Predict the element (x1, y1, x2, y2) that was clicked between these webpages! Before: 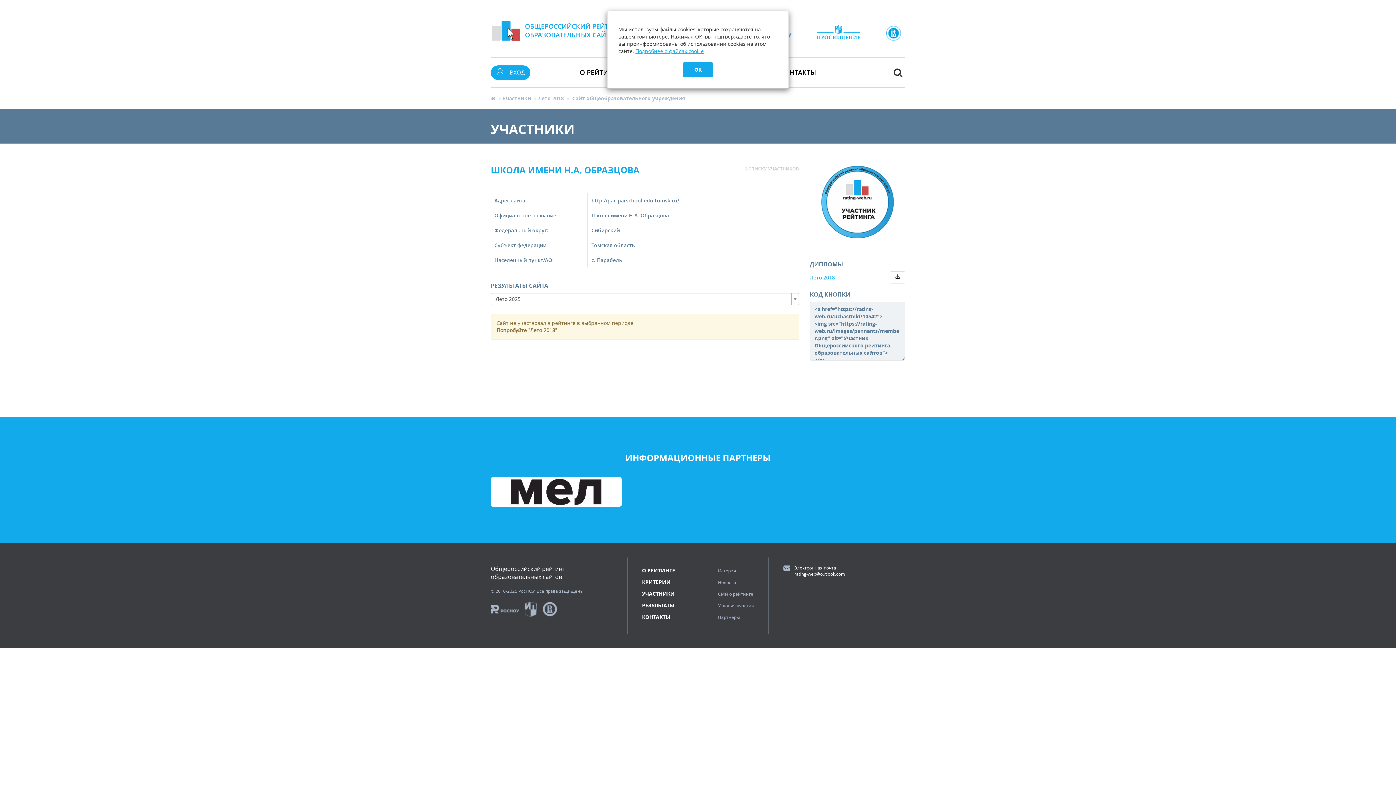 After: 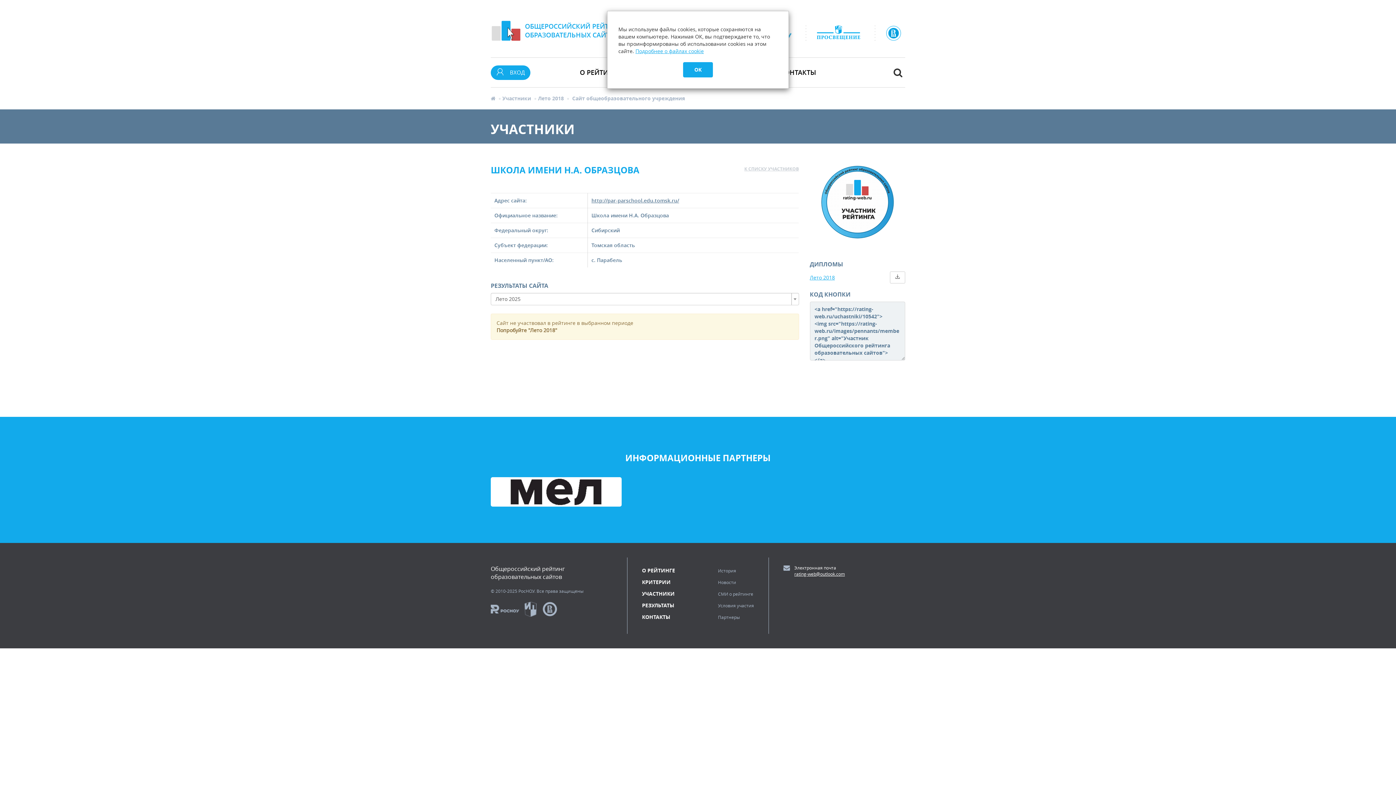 Action: bbox: (886, 29, 905, 36)